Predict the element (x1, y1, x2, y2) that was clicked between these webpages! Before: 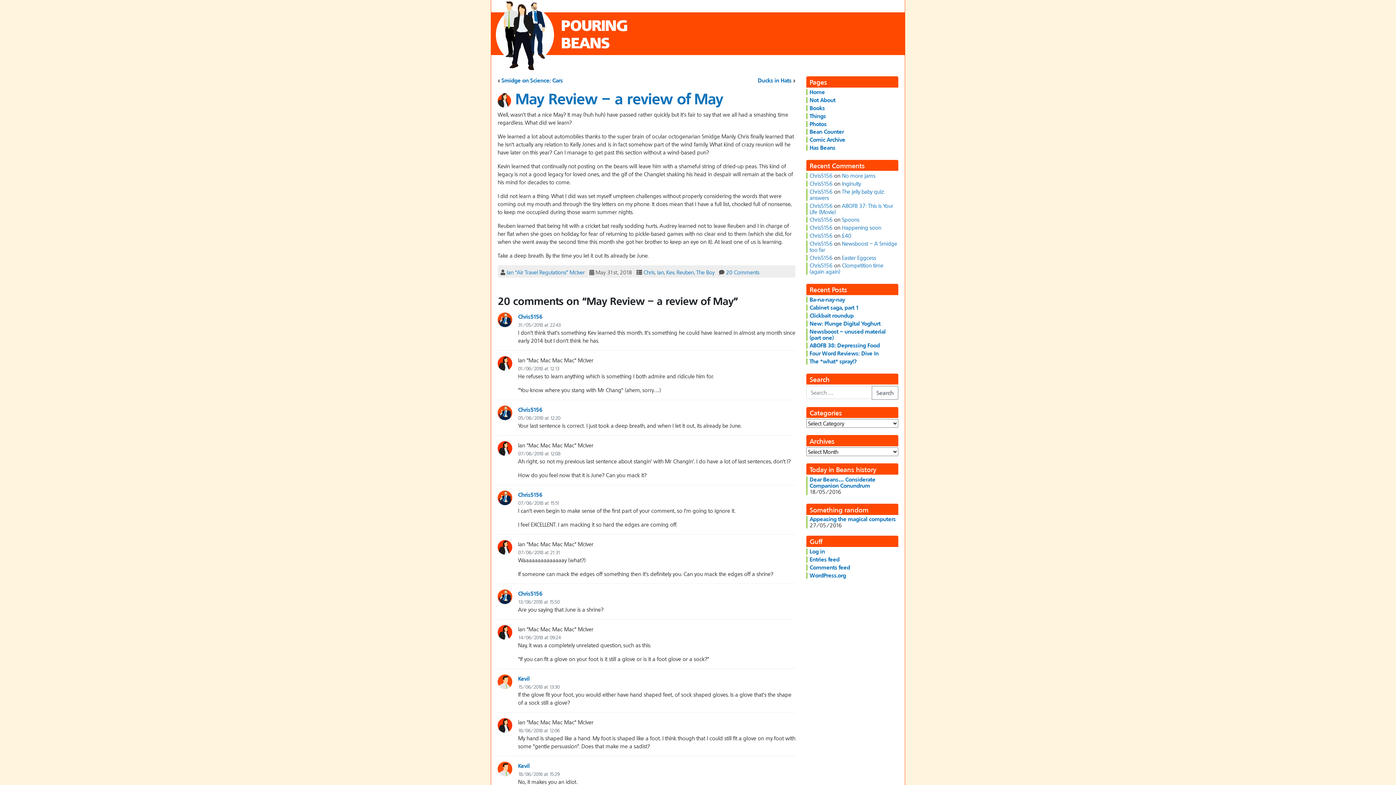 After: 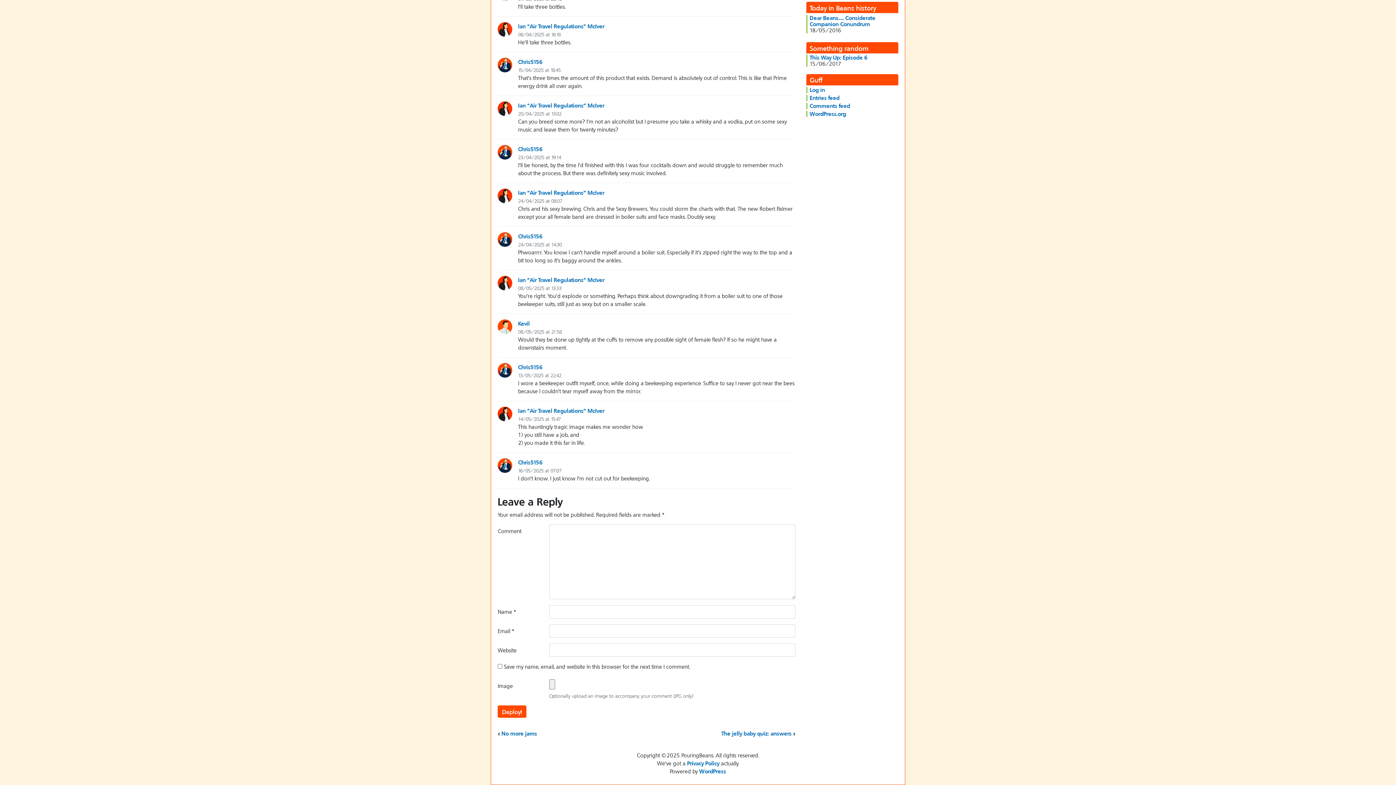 Action: label: Inginuity bbox: (842, 179, 861, 187)